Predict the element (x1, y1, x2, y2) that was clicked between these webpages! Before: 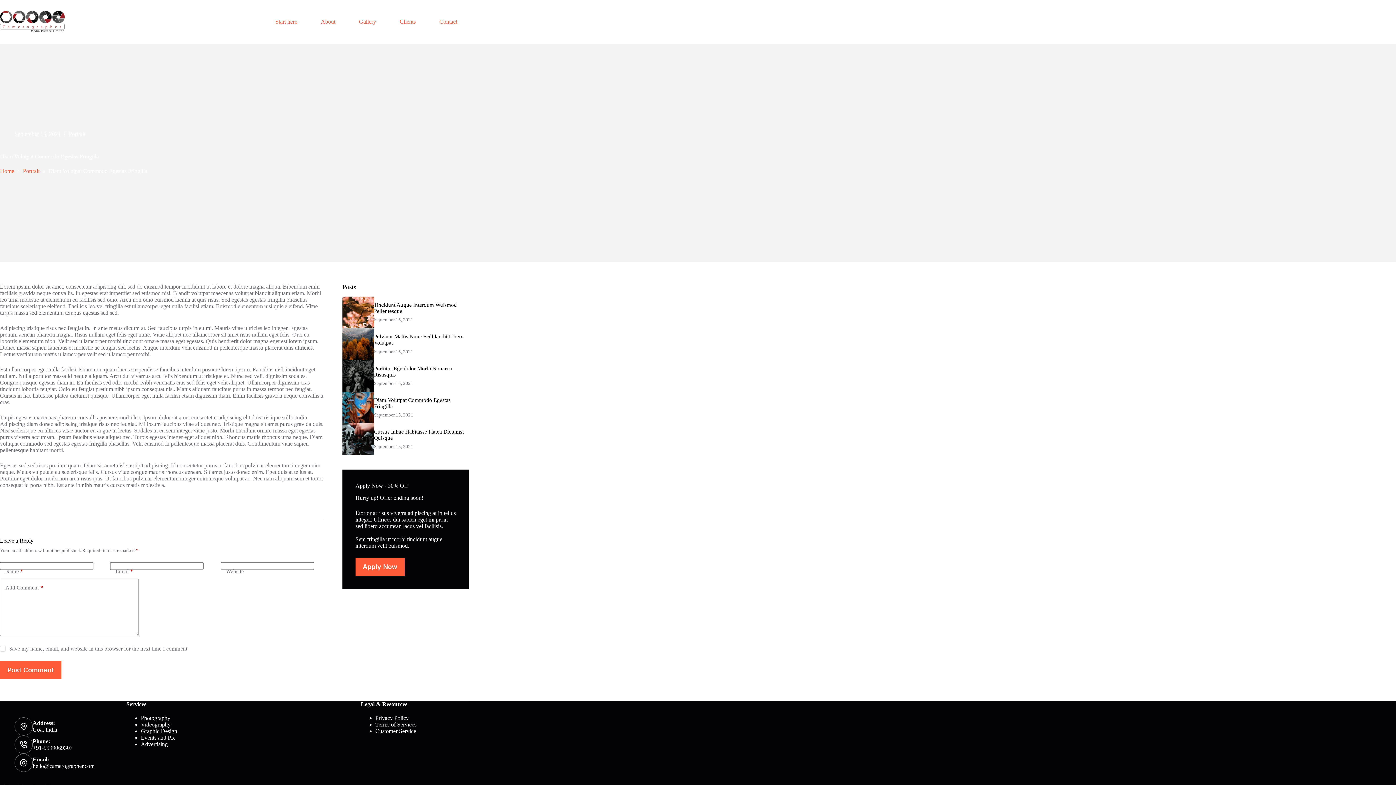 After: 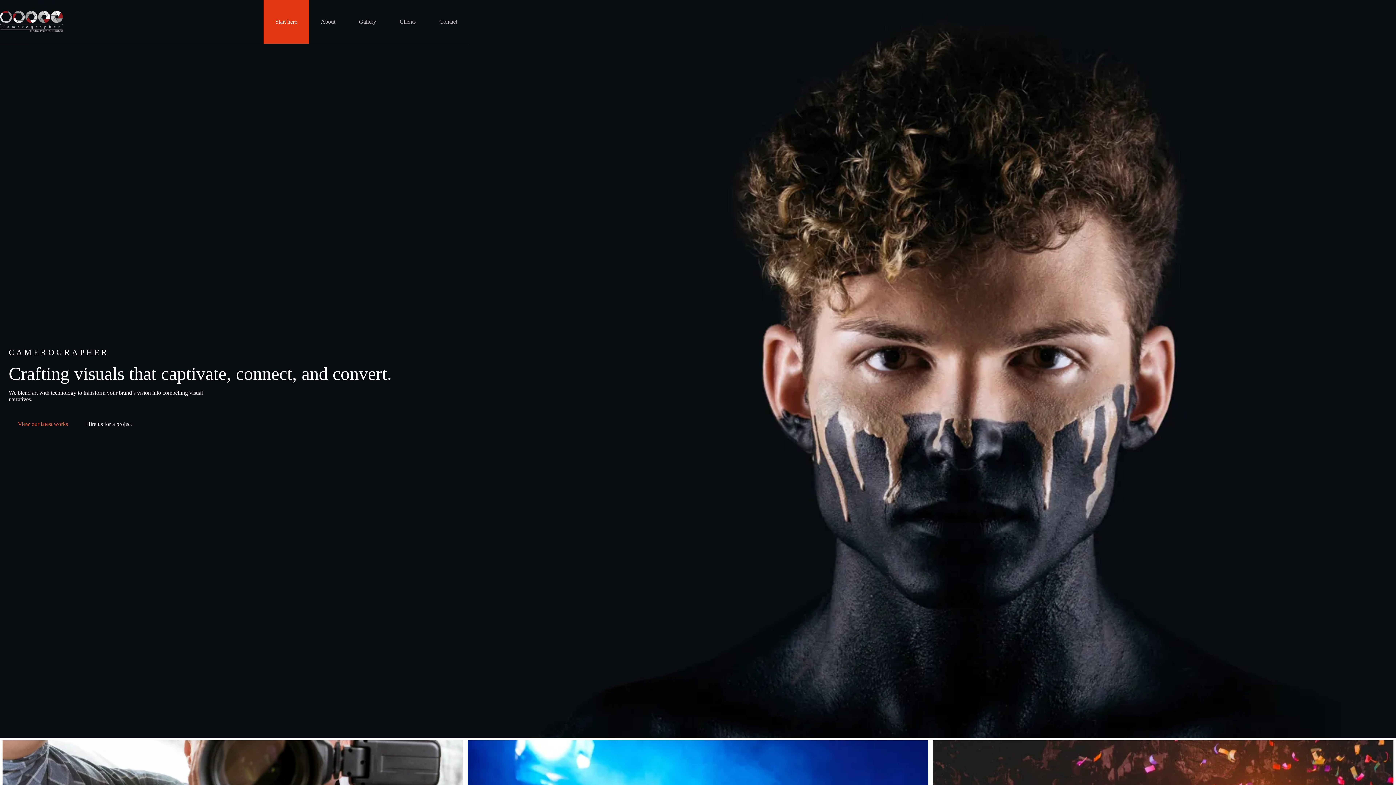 Action: bbox: (0, 10, 64, 32)